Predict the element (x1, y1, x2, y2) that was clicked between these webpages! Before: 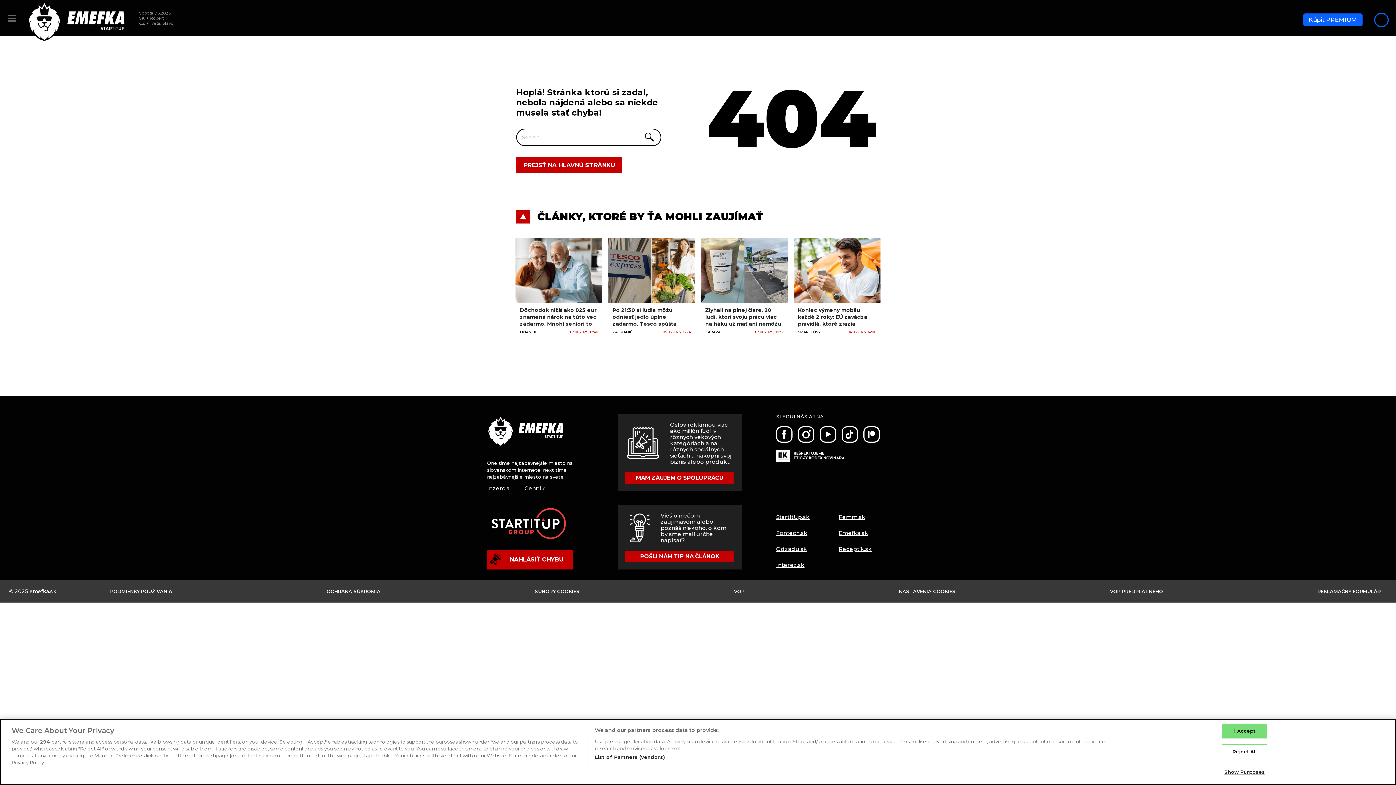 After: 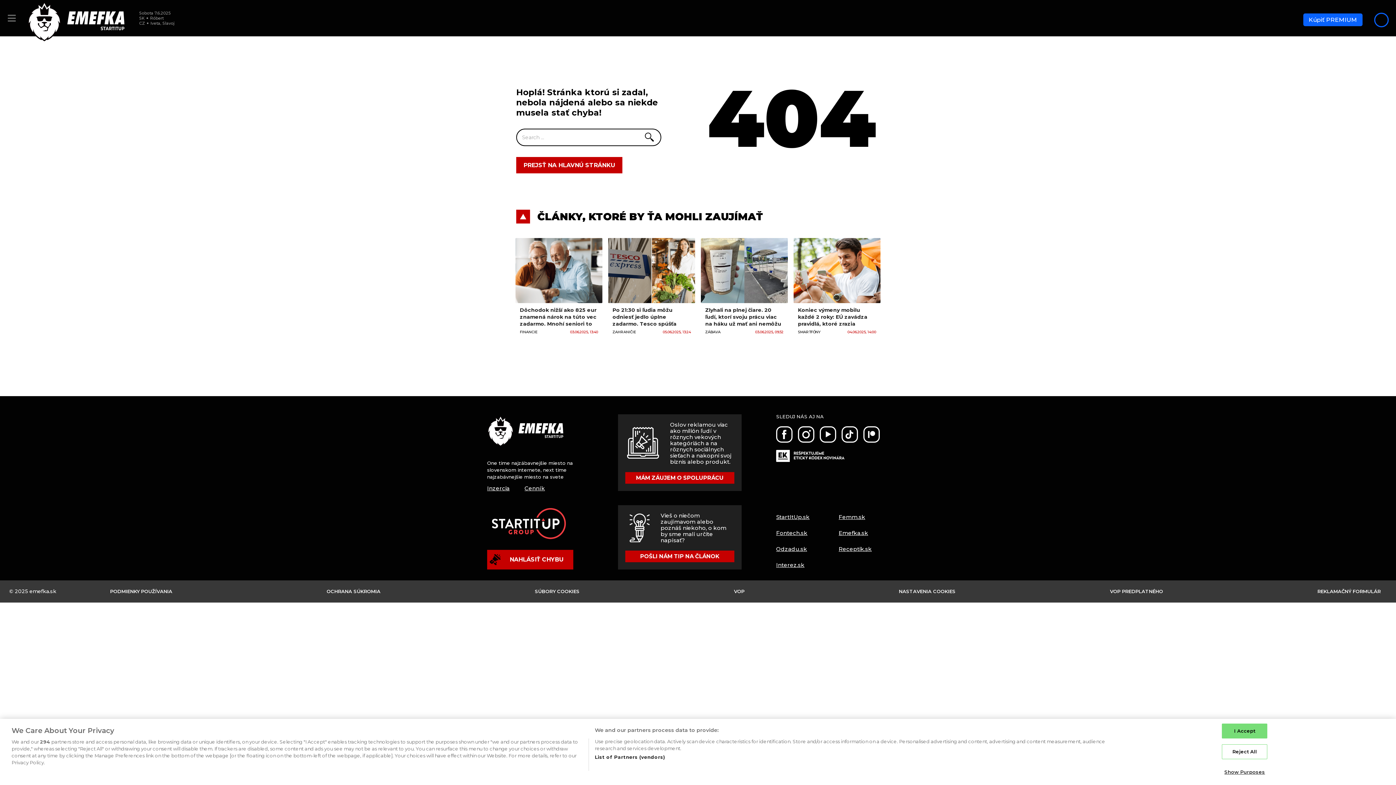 Action: bbox: (776, 561, 804, 568) label: Interez.sk